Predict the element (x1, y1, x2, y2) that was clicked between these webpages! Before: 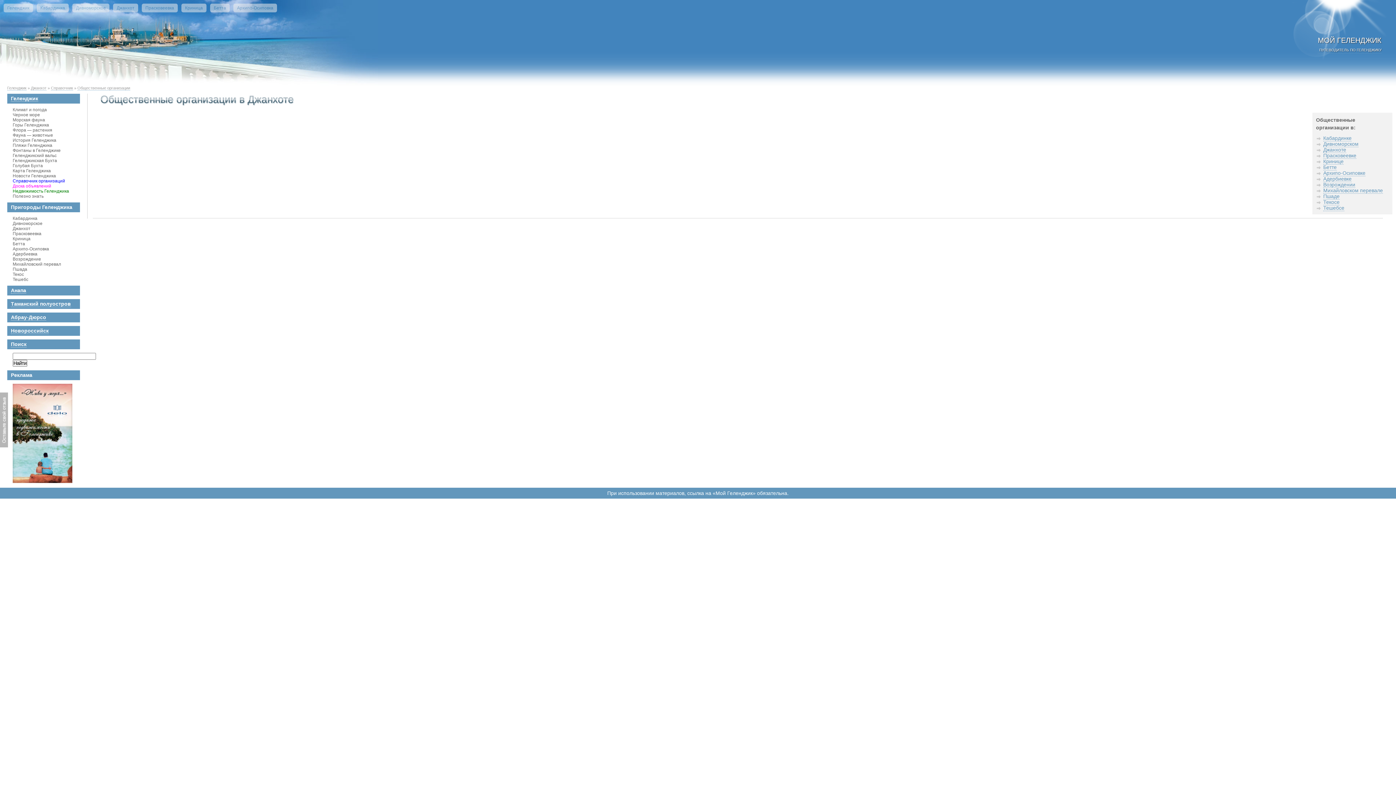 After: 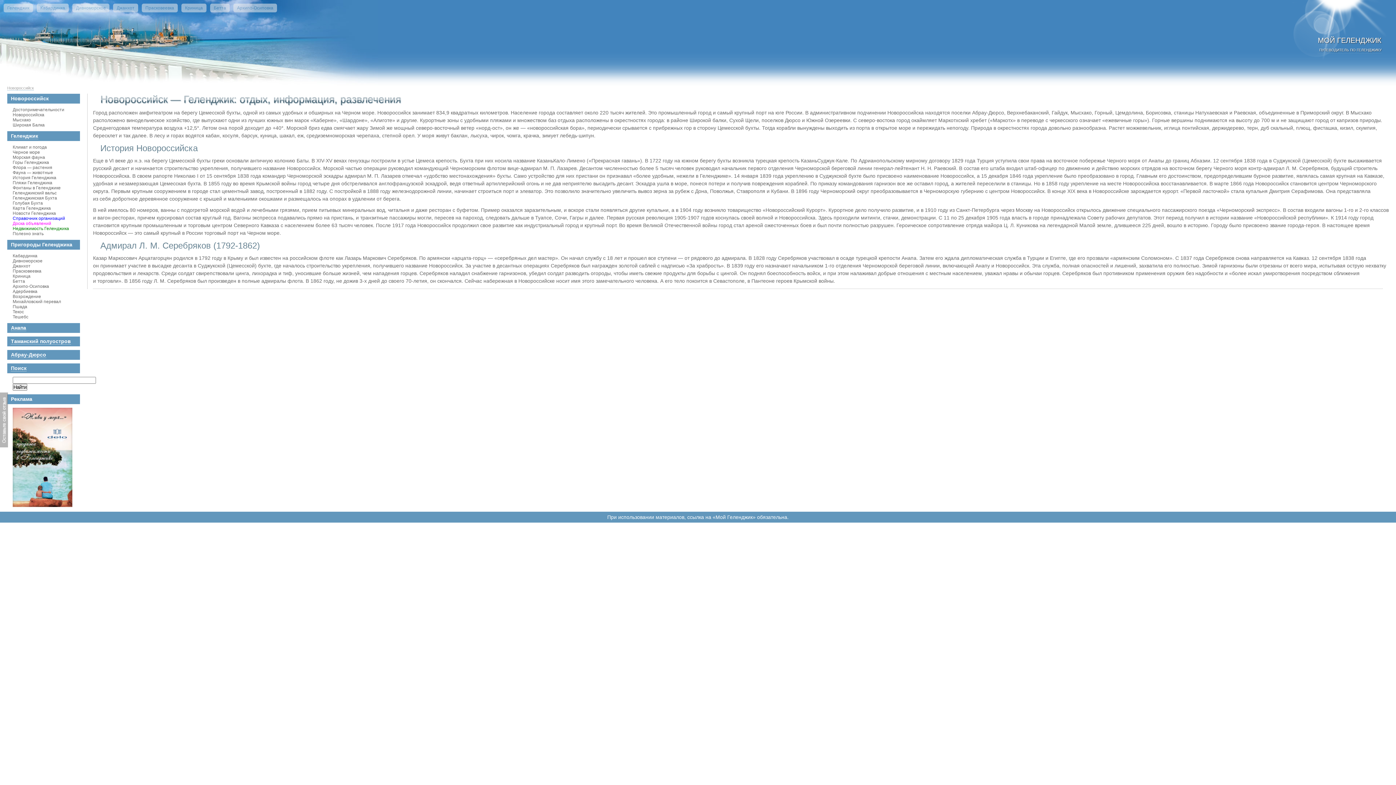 Action: bbox: (10, 328, 48, 334) label: Новороссийск